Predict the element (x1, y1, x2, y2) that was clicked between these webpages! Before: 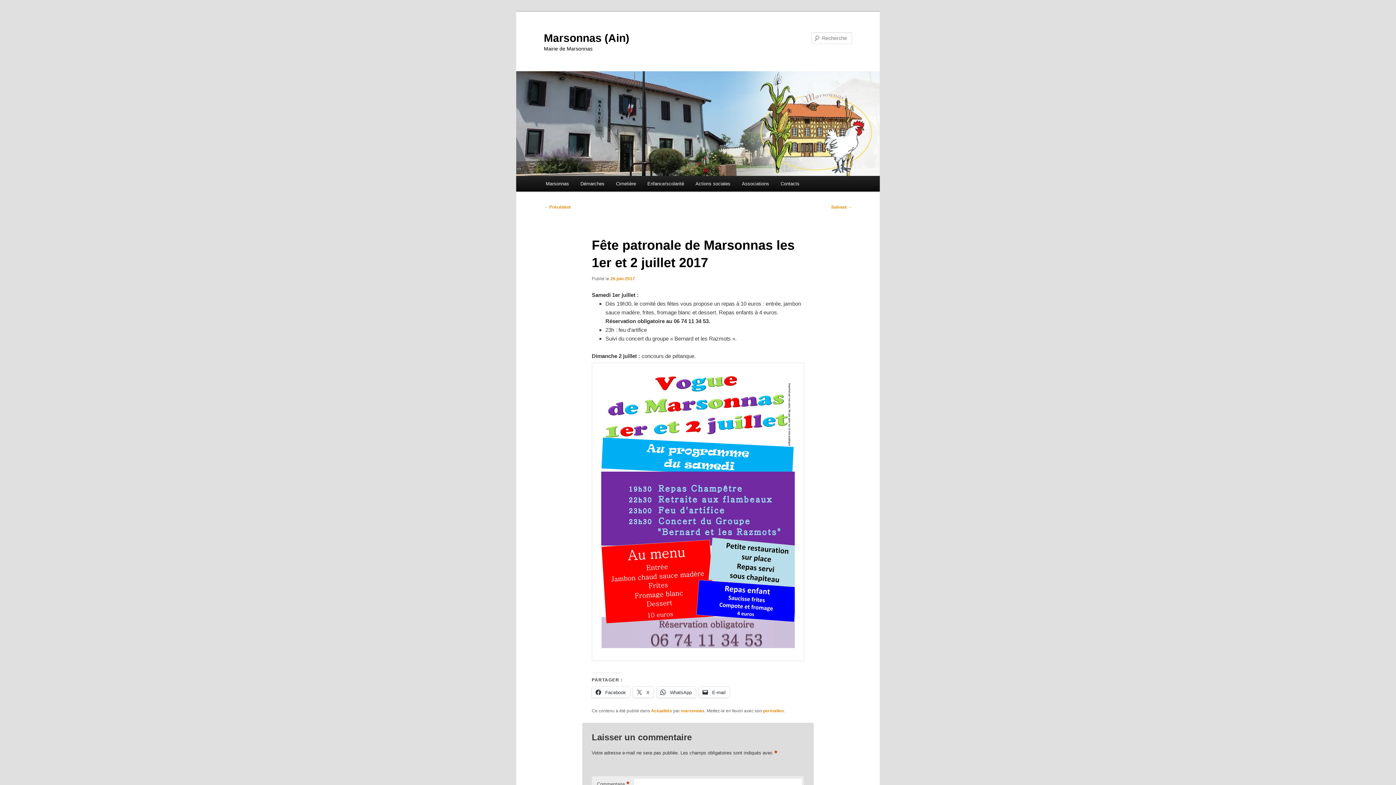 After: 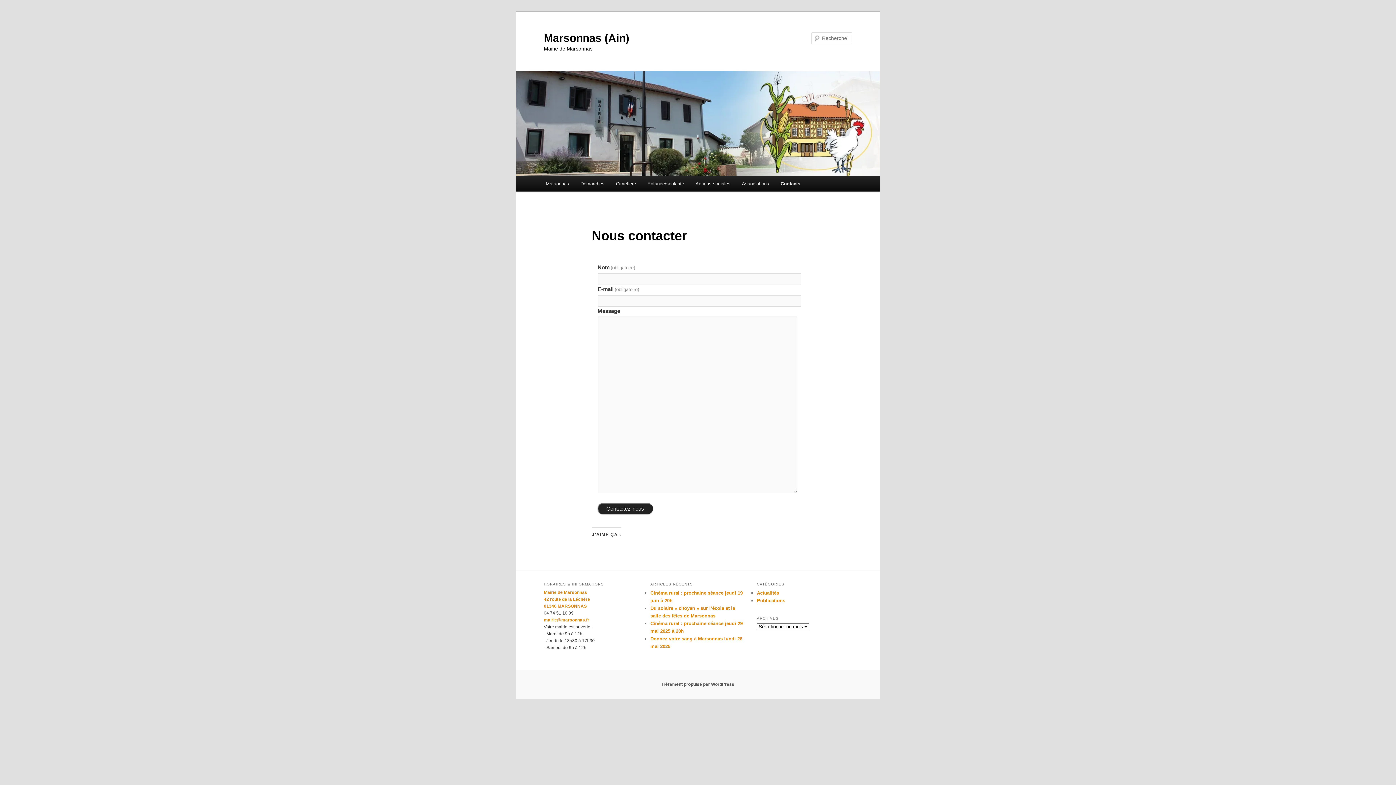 Action: label: Contacts bbox: (775, 176, 805, 191)